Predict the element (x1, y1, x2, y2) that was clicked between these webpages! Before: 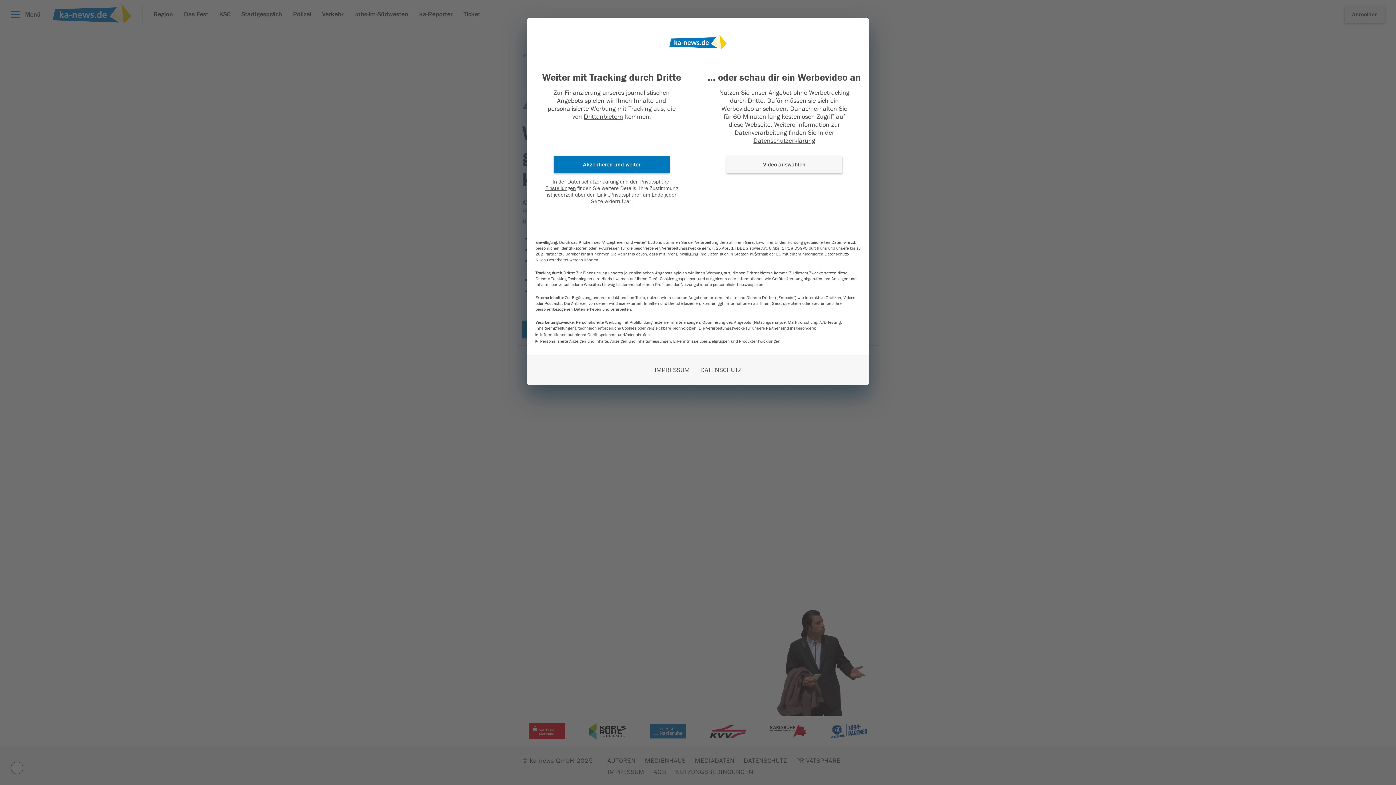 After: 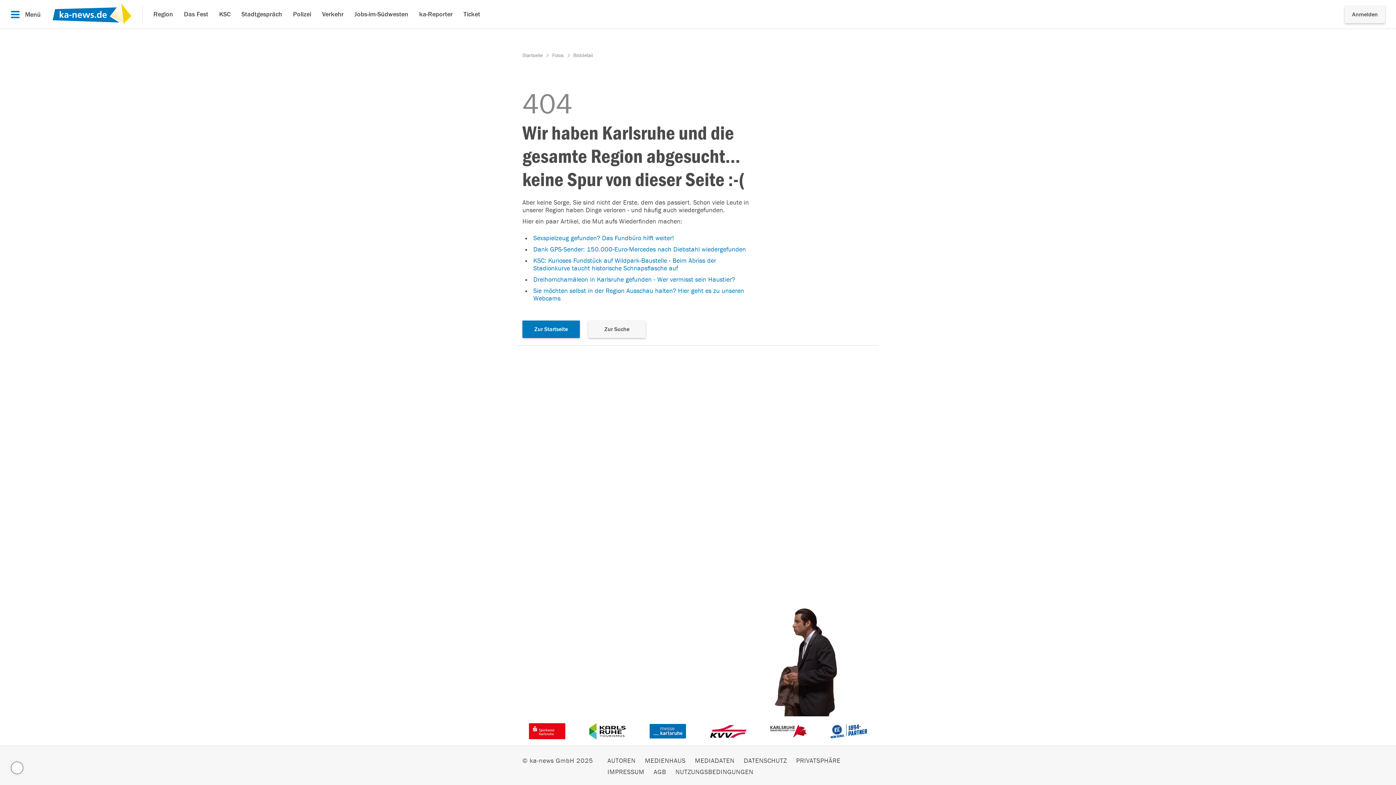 Action: bbox: (726, 156, 842, 173) label: Video auswählen